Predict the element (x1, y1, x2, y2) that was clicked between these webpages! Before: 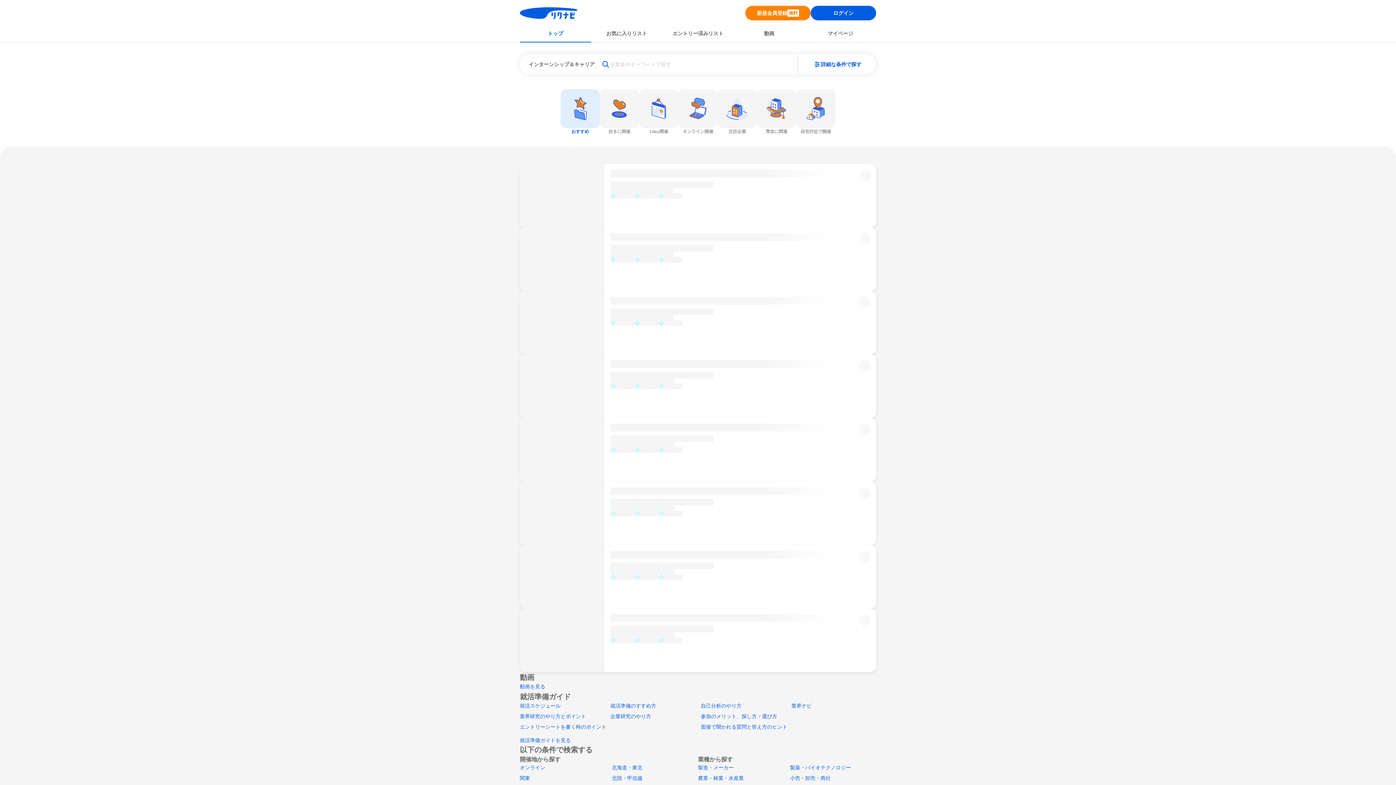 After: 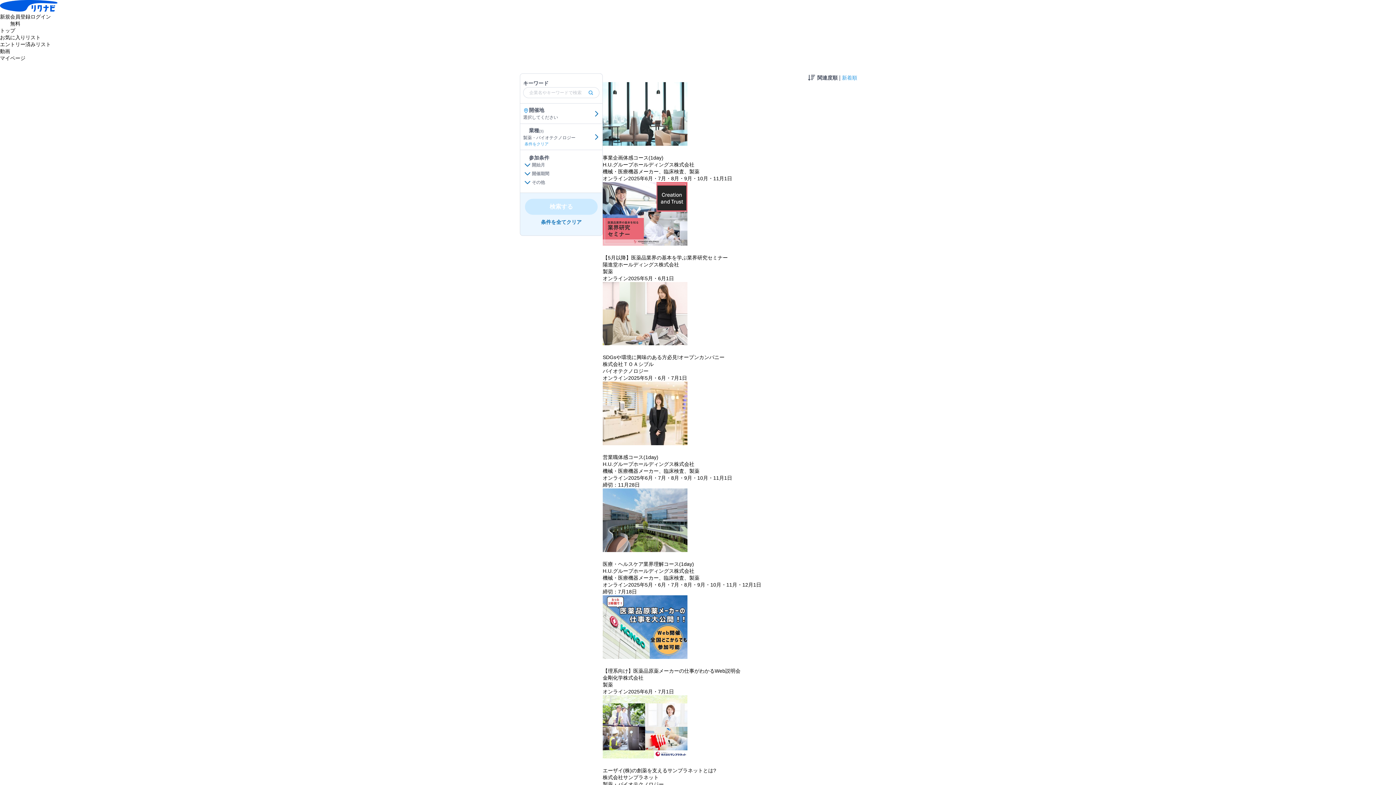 Action: label: 製薬・バイオテクノロジー bbox: (790, 765, 851, 770)